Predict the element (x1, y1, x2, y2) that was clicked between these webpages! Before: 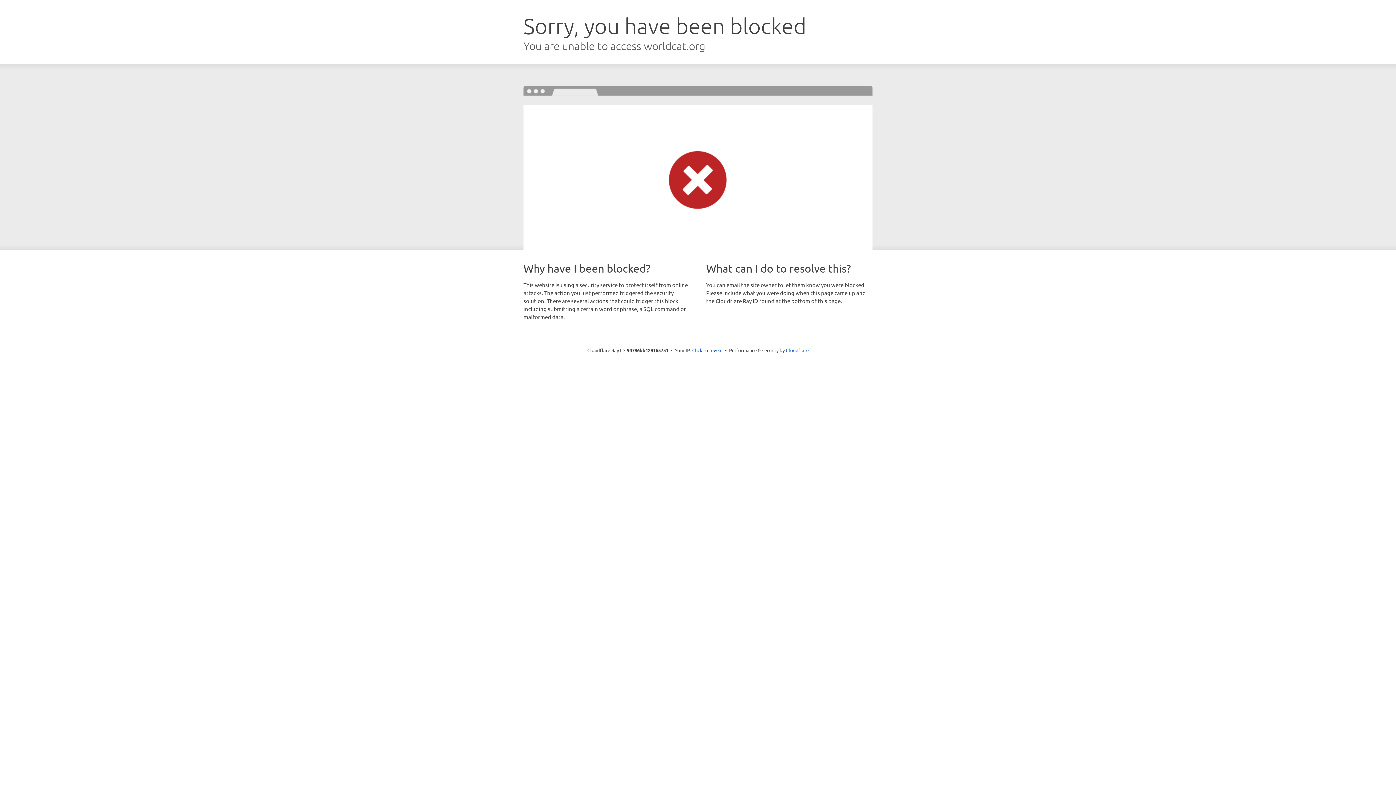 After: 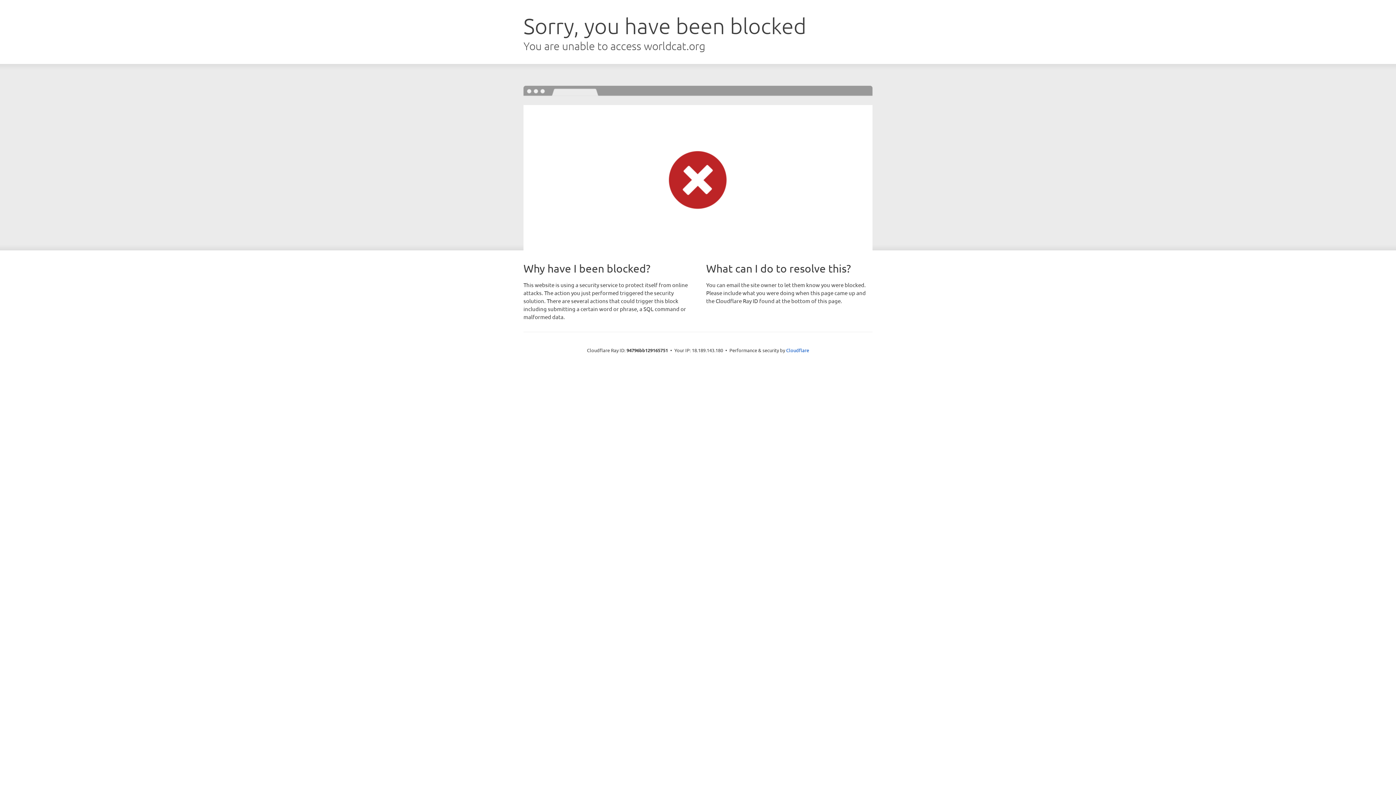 Action: label: Click to reveal bbox: (692, 346, 722, 353)